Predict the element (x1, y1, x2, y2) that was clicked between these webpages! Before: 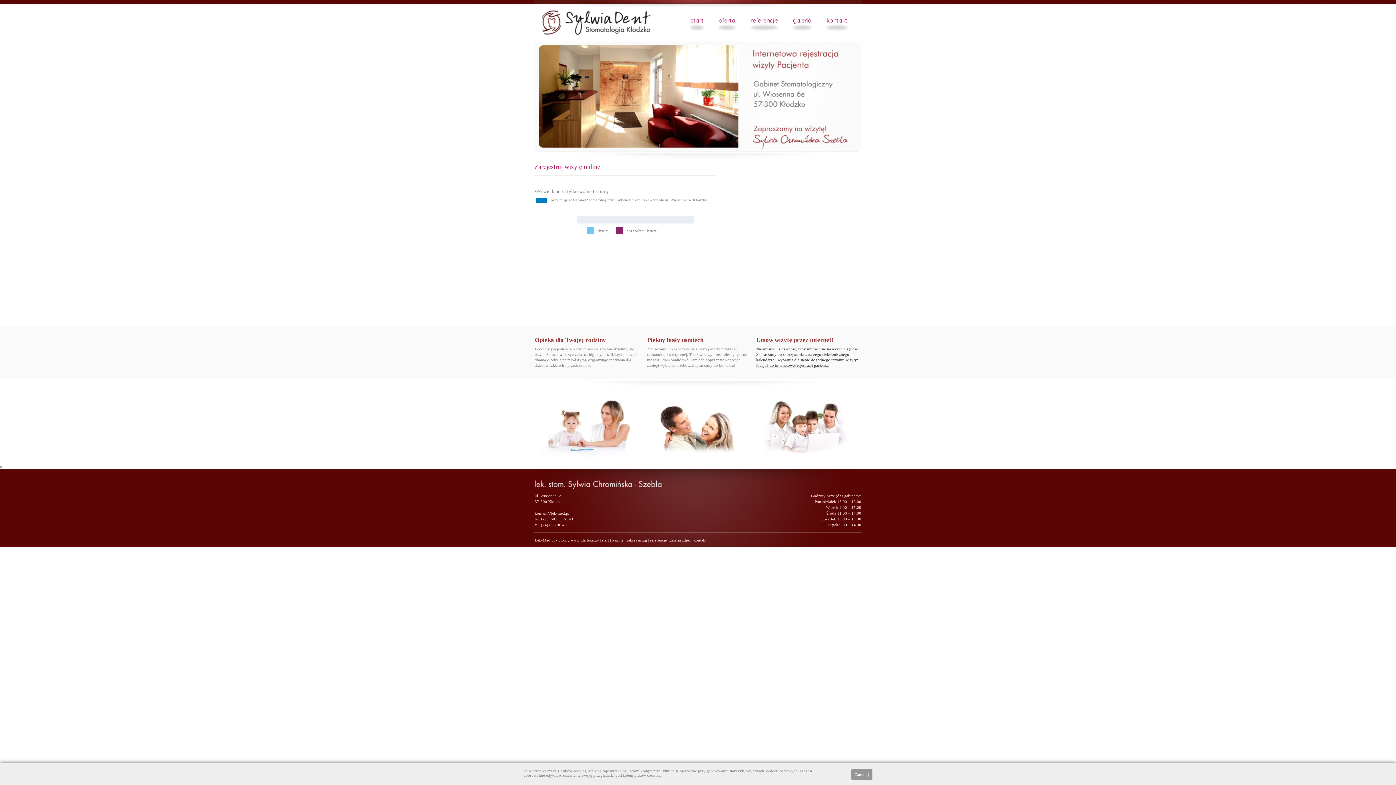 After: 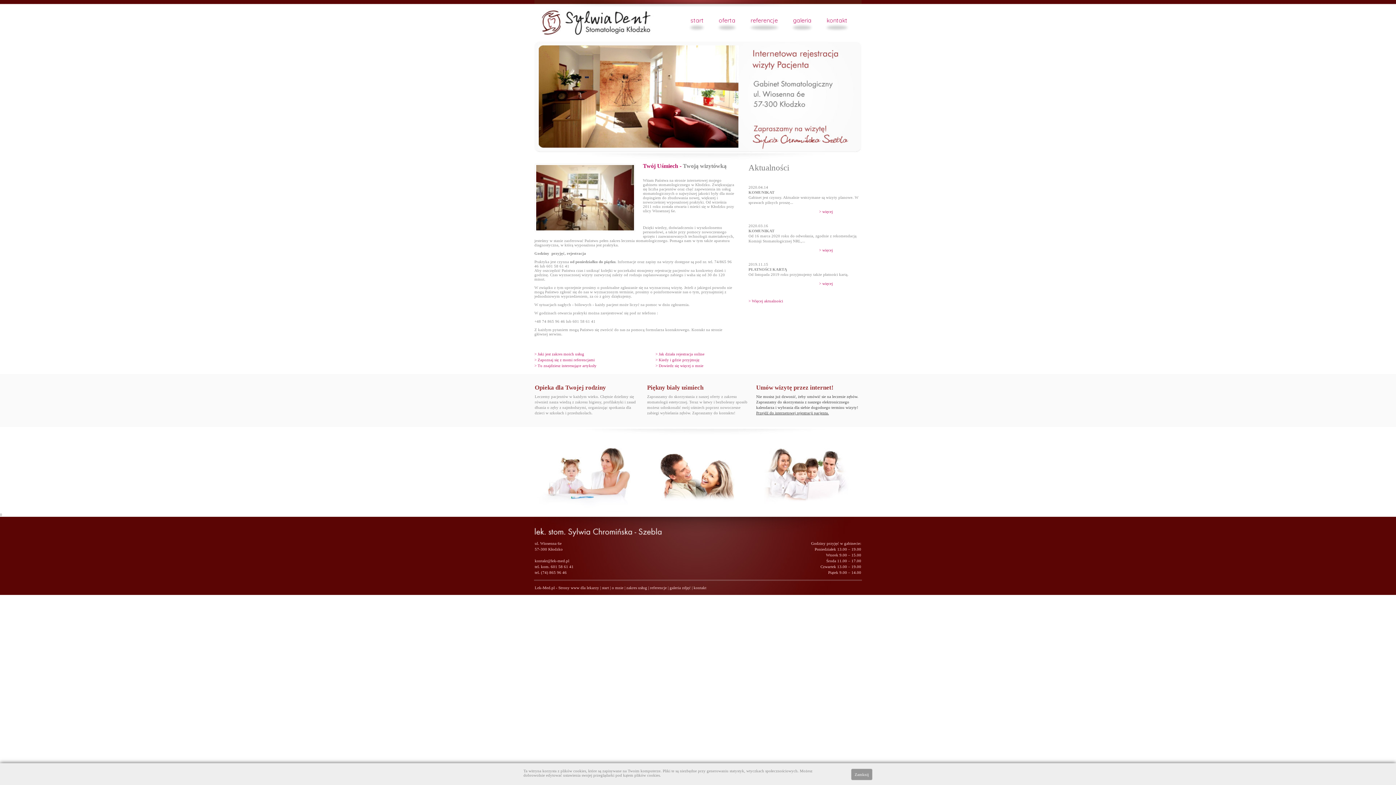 Action: bbox: (683, 16, 710, 27) label: start